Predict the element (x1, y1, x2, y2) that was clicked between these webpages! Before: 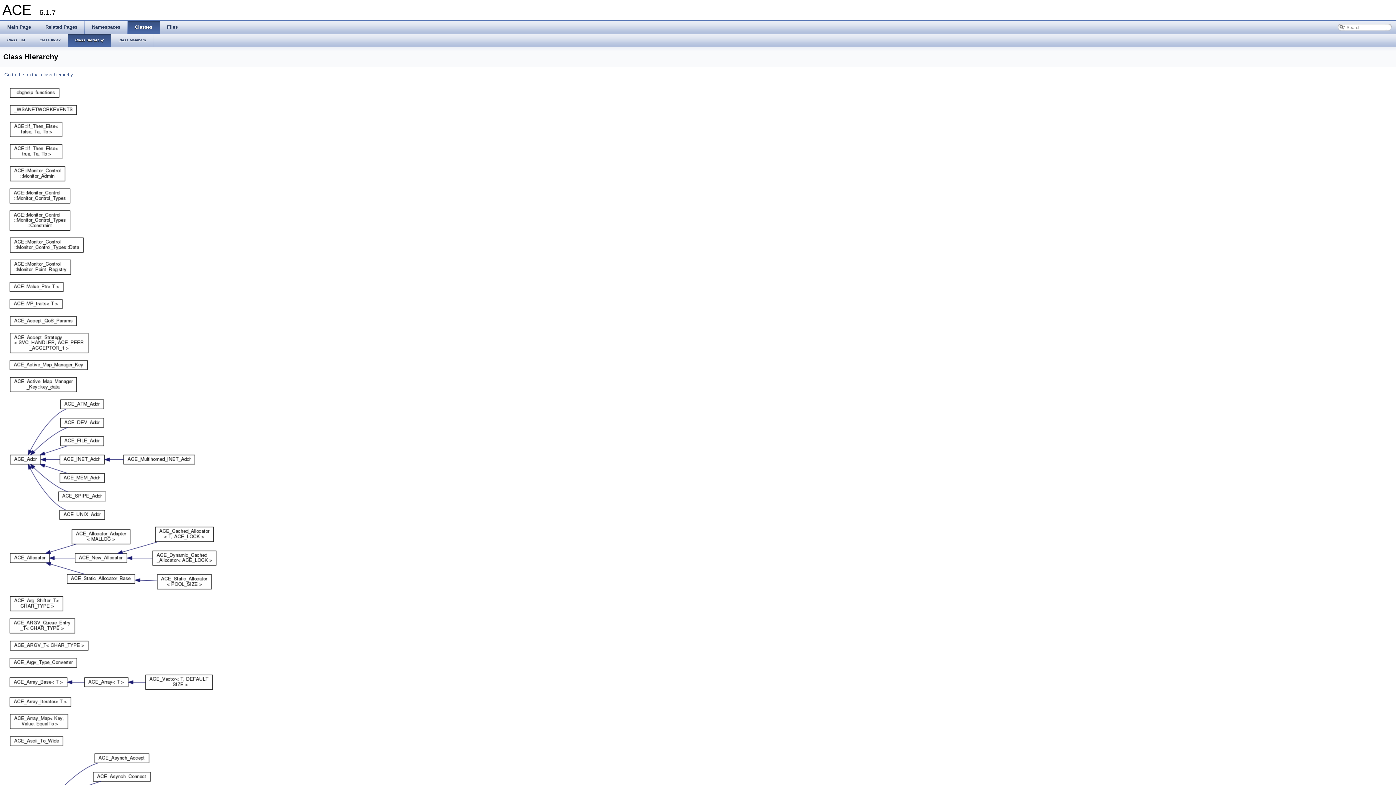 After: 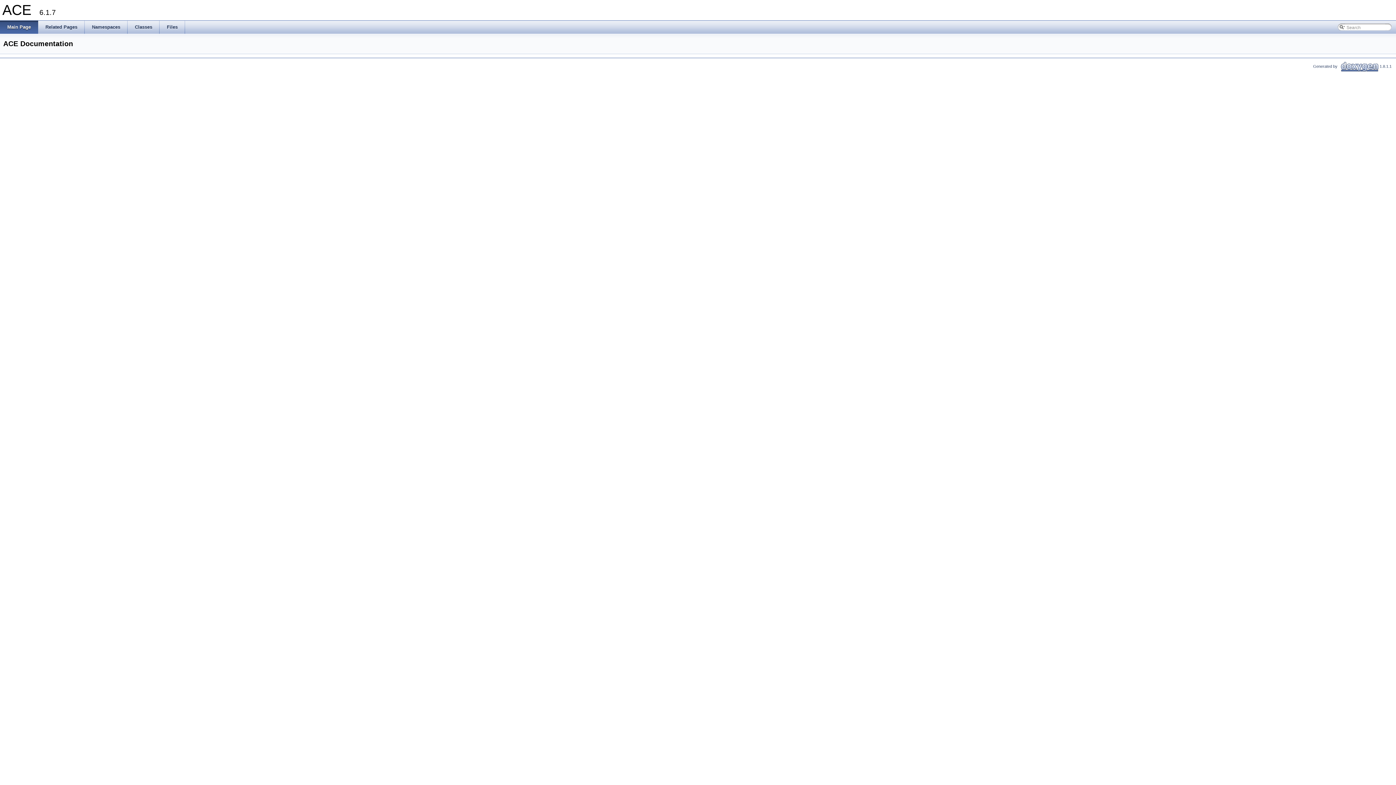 Action: label: Main Page bbox: (0, 20, 38, 33)